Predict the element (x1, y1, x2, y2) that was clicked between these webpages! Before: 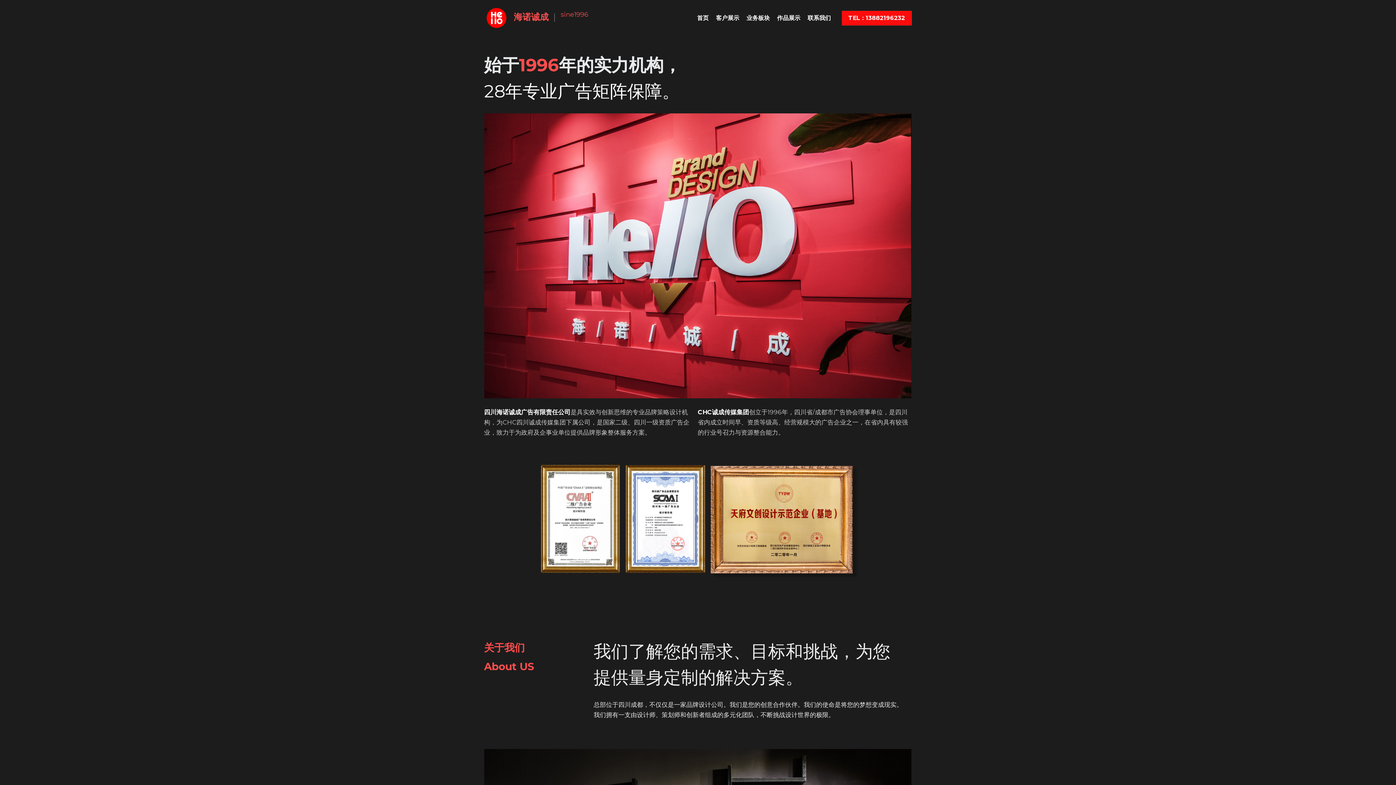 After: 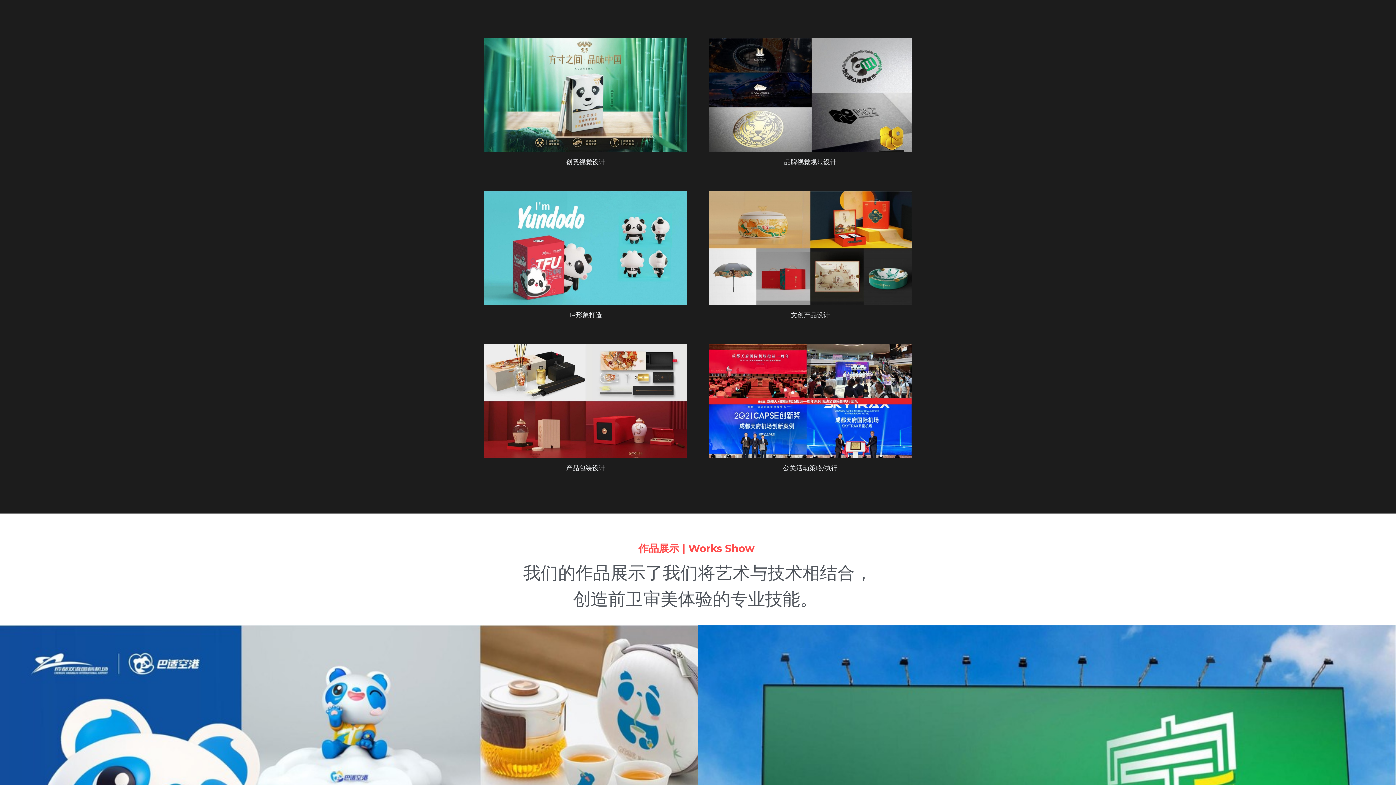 Action: label: 业务板块 bbox: (746, 14, 770, 21)